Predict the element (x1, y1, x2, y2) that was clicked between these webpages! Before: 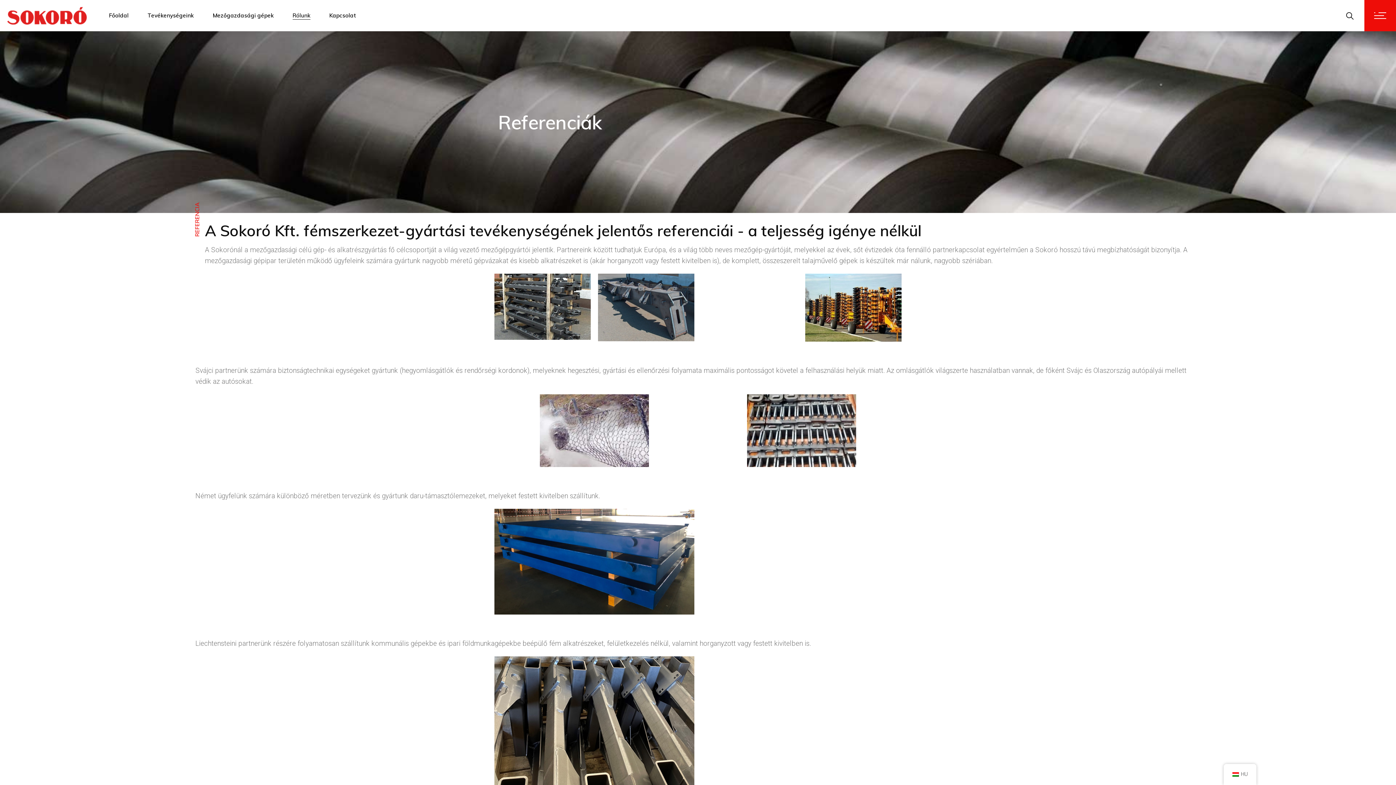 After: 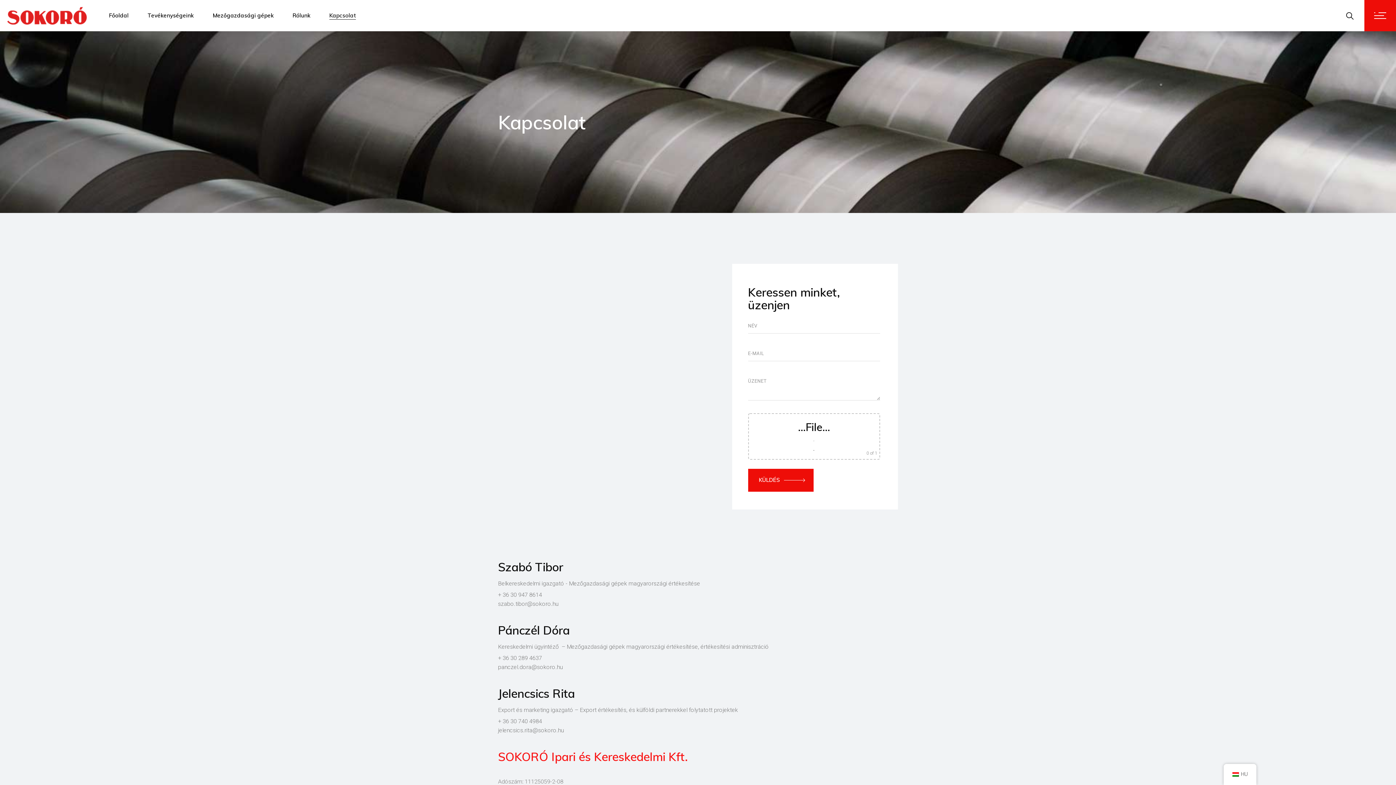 Action: bbox: (329, 0, 356, 31) label: Kapcsolat